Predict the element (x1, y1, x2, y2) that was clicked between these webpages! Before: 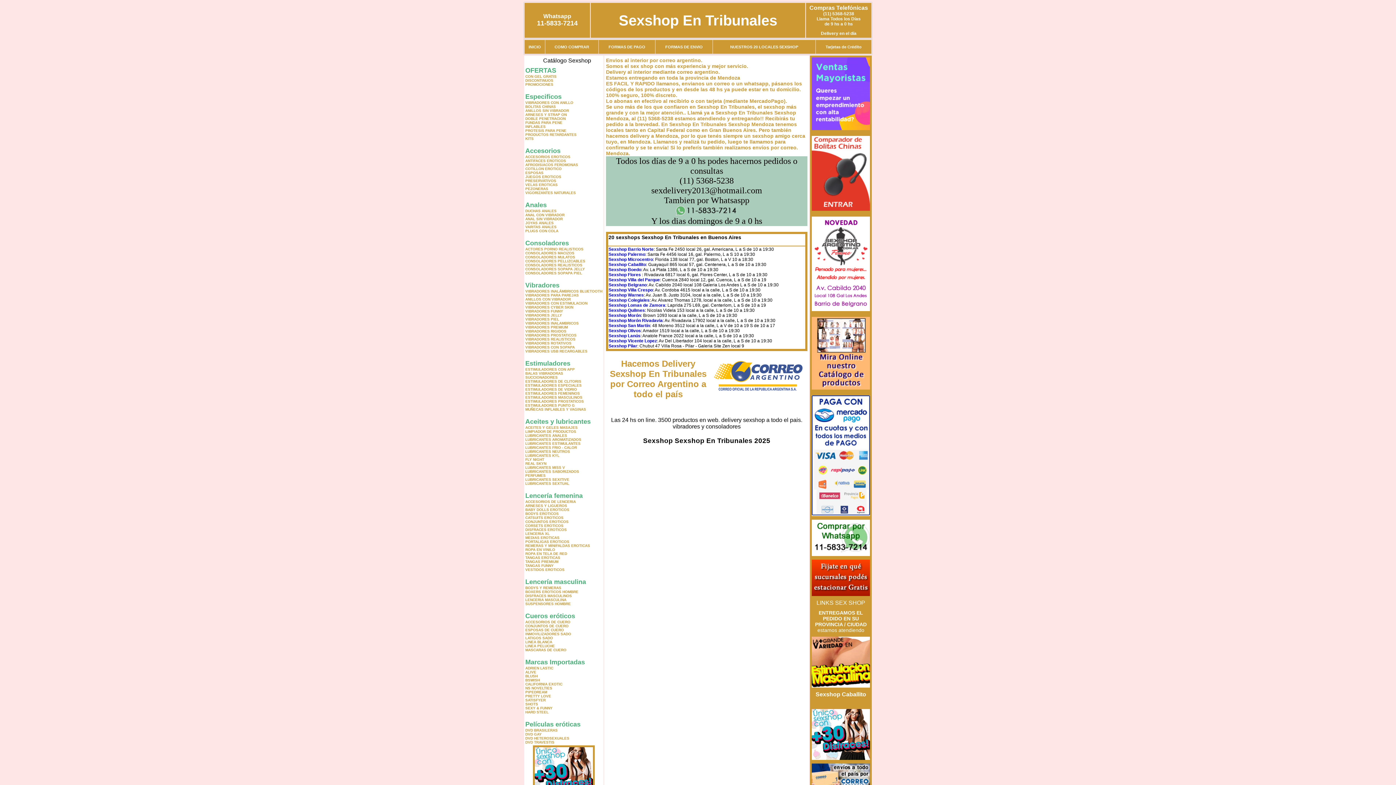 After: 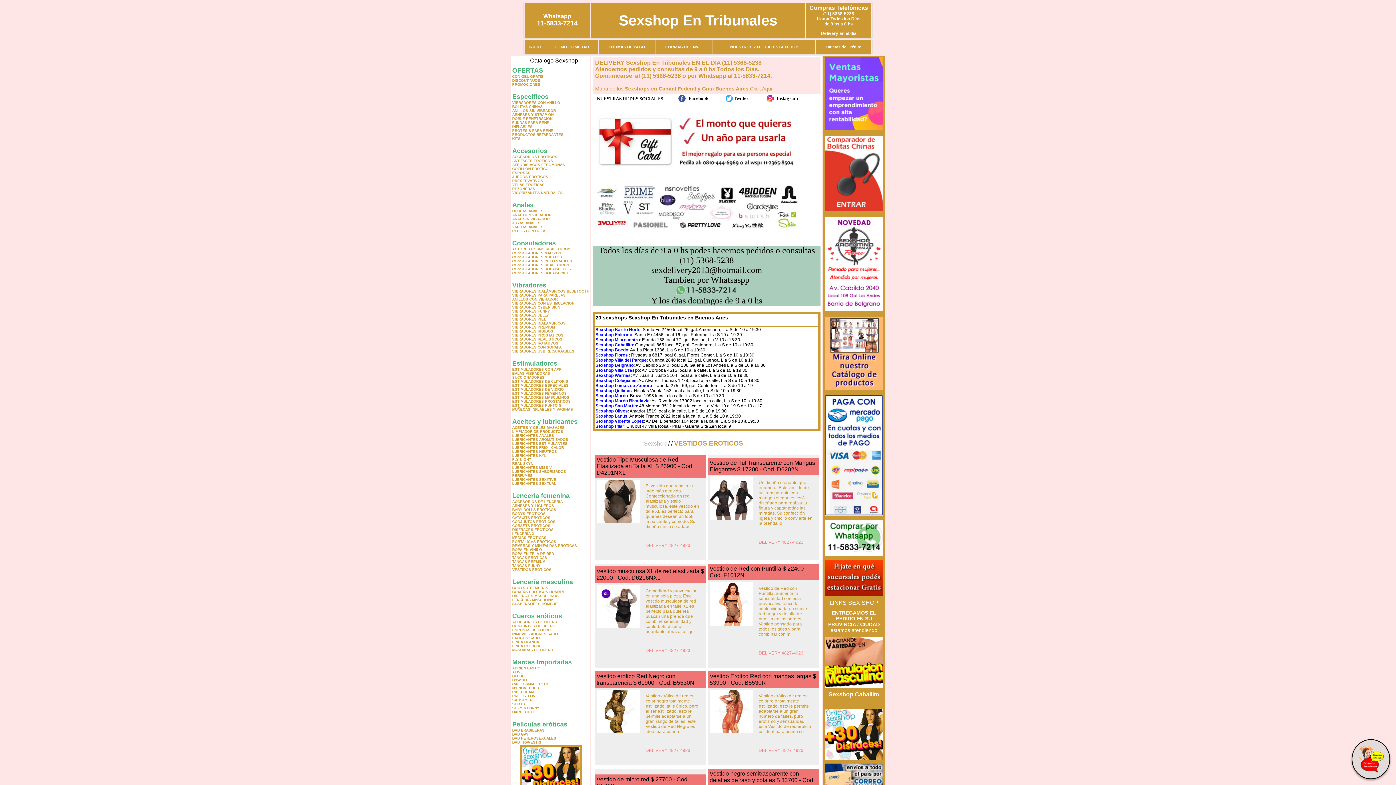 Action: label: VESTIDOS EROTICOS bbox: (525, 568, 564, 572)